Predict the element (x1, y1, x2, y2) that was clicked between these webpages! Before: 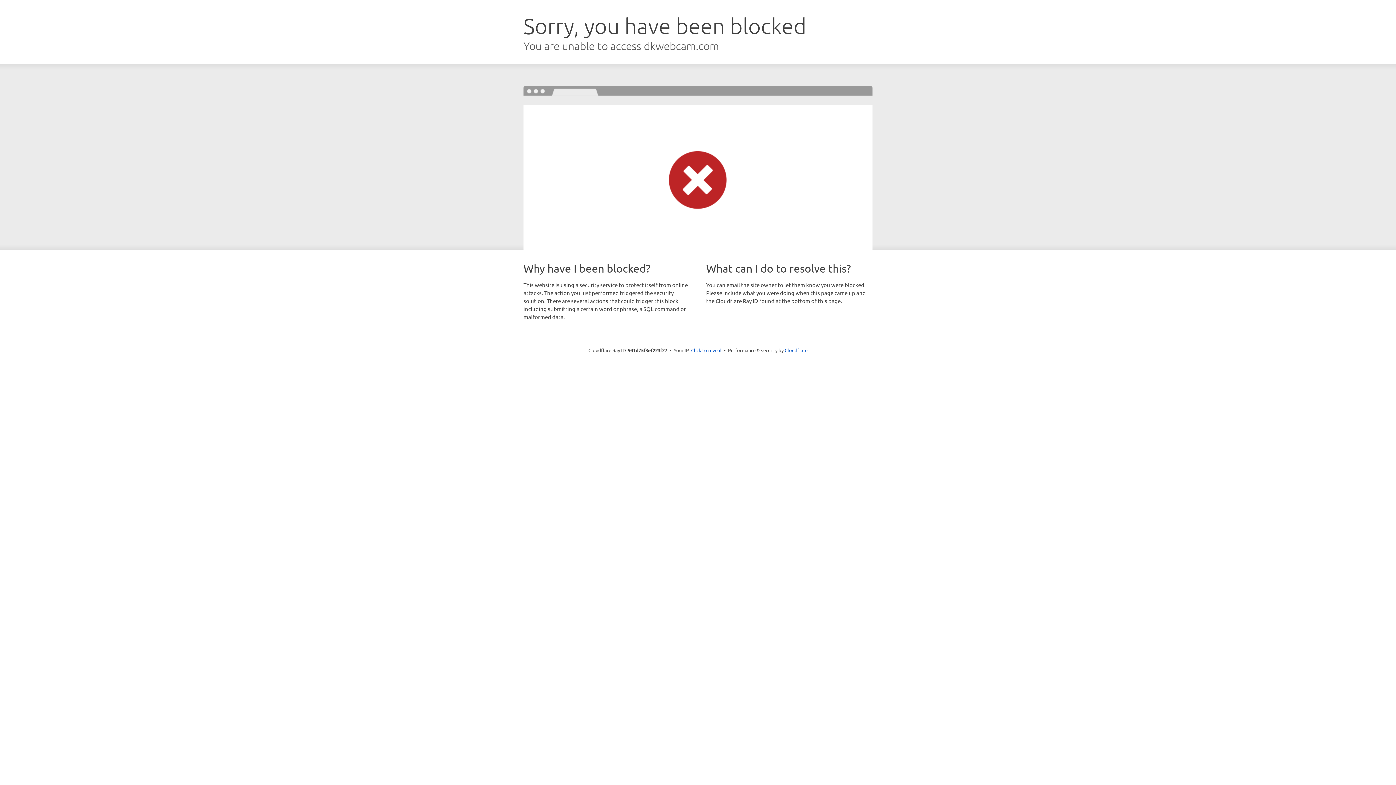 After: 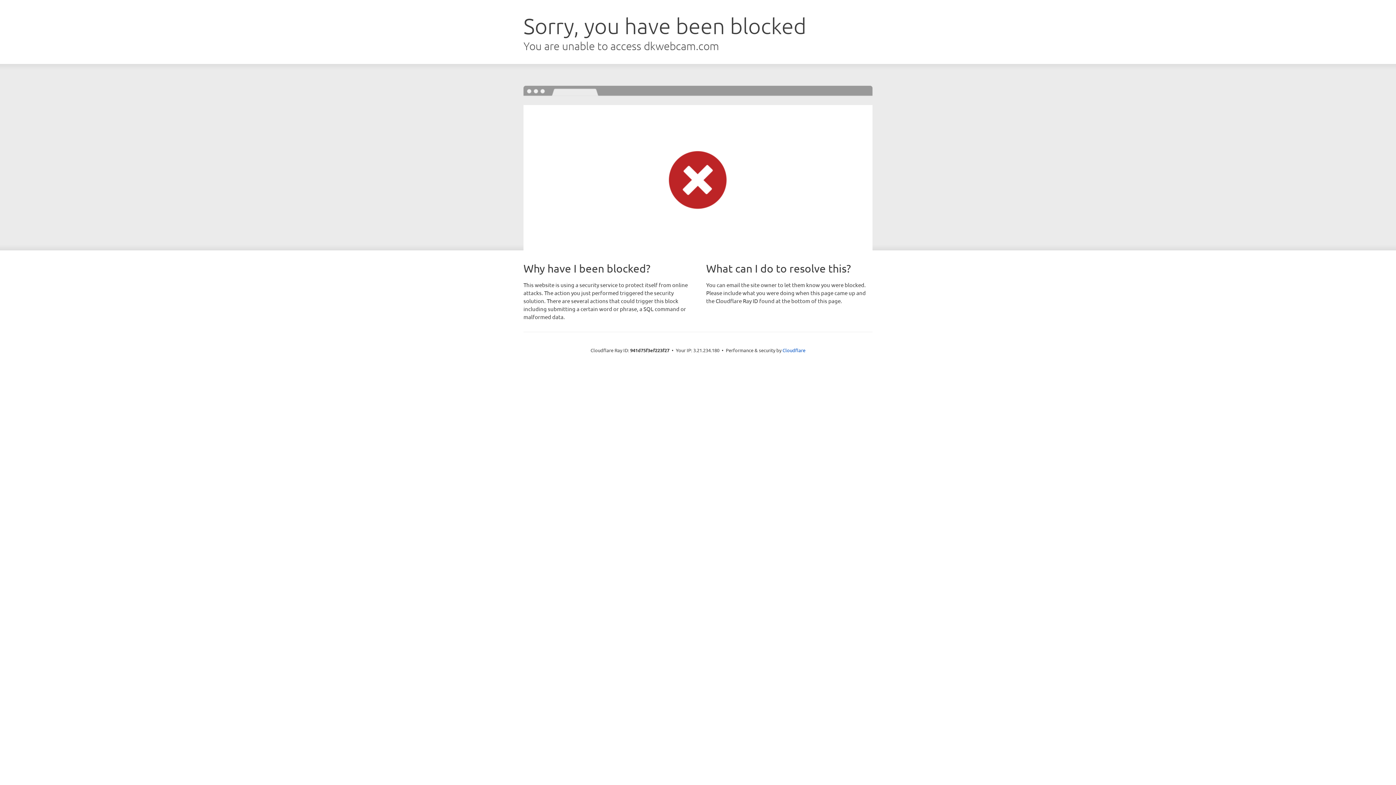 Action: label: Click to reveal bbox: (691, 346, 721, 353)